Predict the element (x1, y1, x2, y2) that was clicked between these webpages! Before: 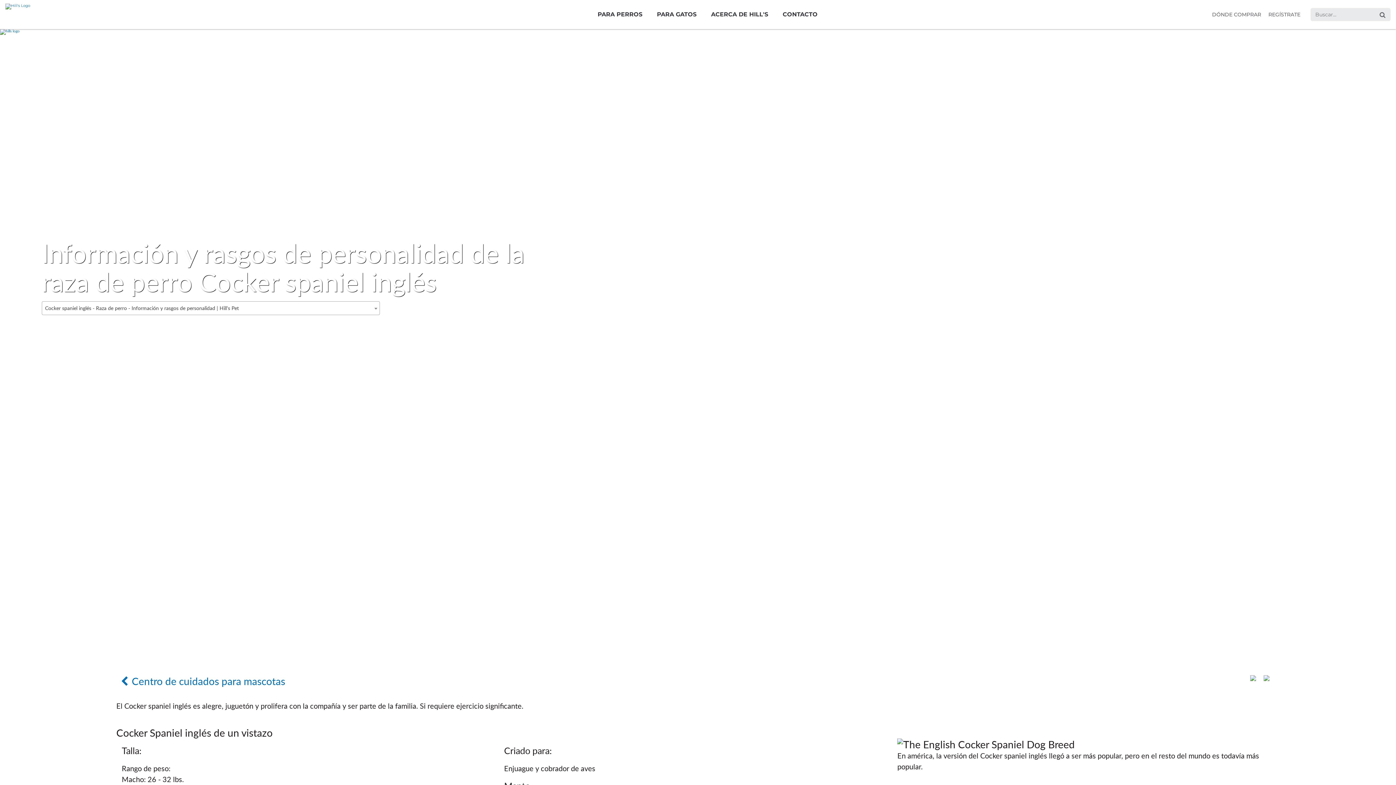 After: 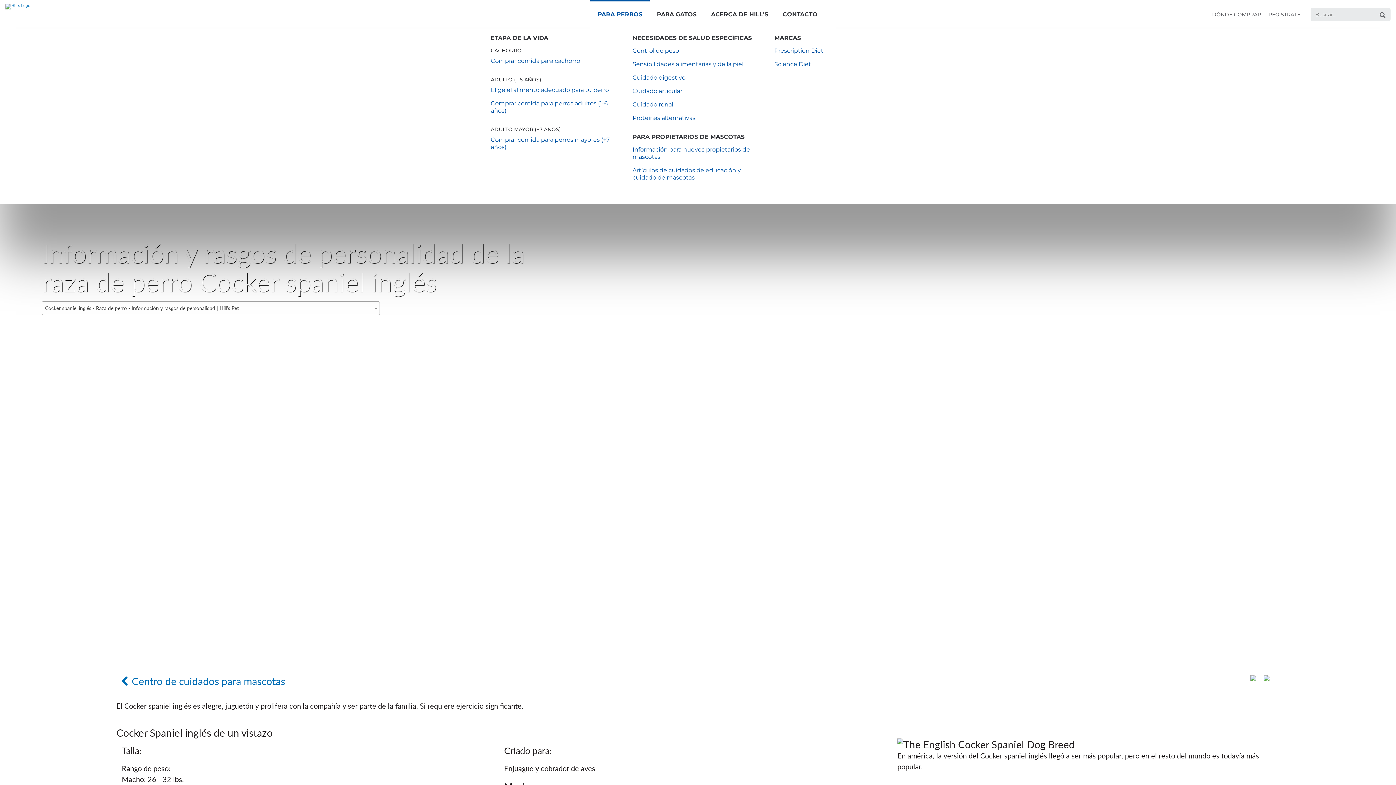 Action: label: PARA PERROS bbox: (590, 0, 649, 29)